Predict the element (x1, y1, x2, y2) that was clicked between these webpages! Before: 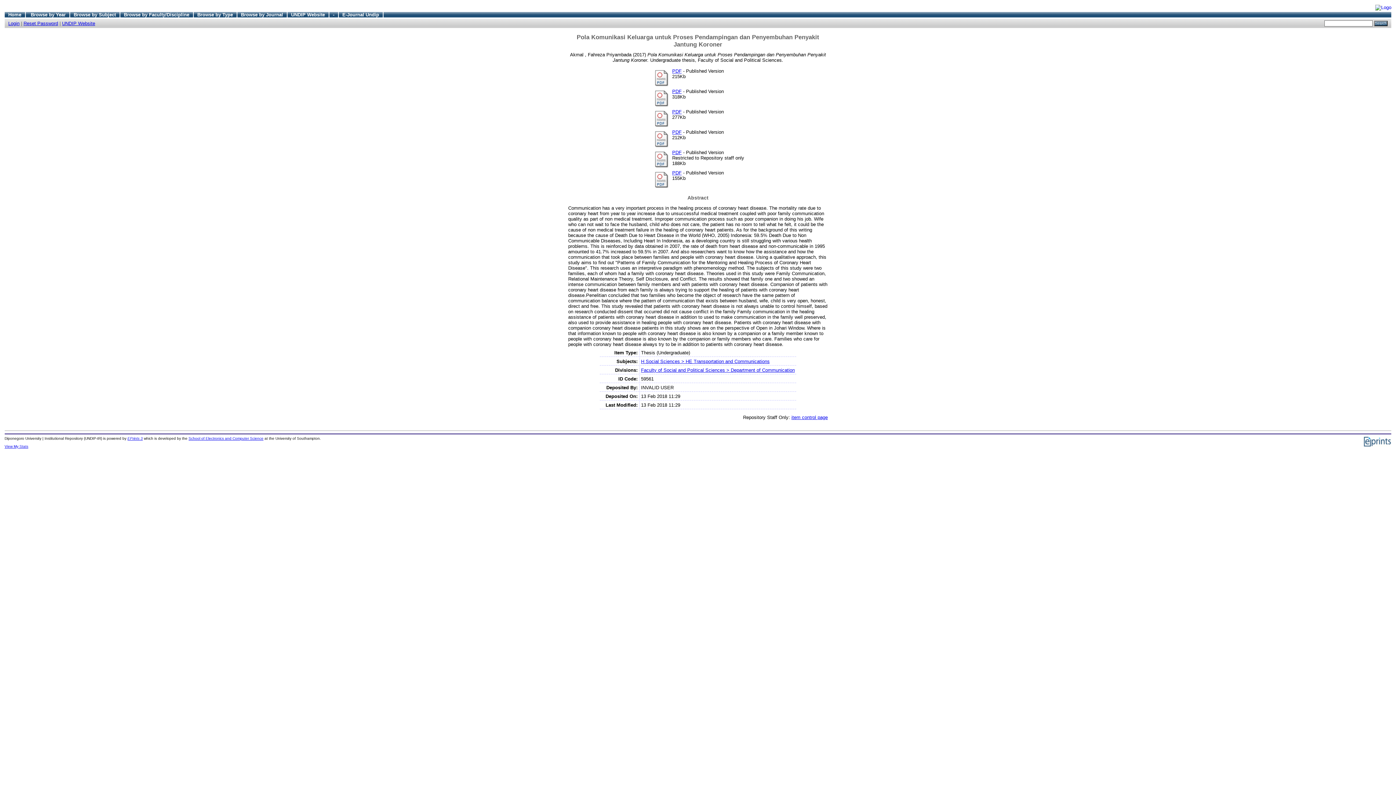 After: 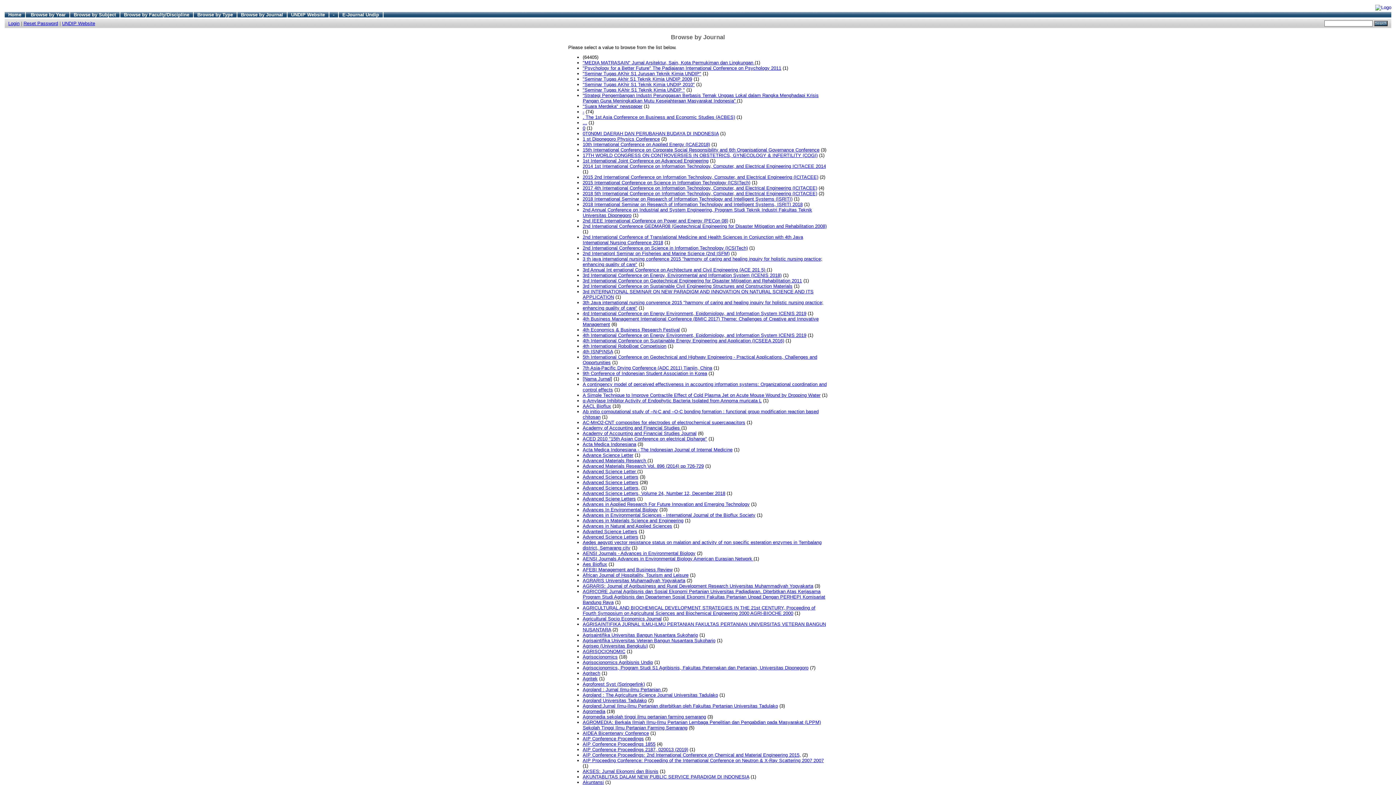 Action: bbox: (241, 11, 283, 17) label: Browse by Journal